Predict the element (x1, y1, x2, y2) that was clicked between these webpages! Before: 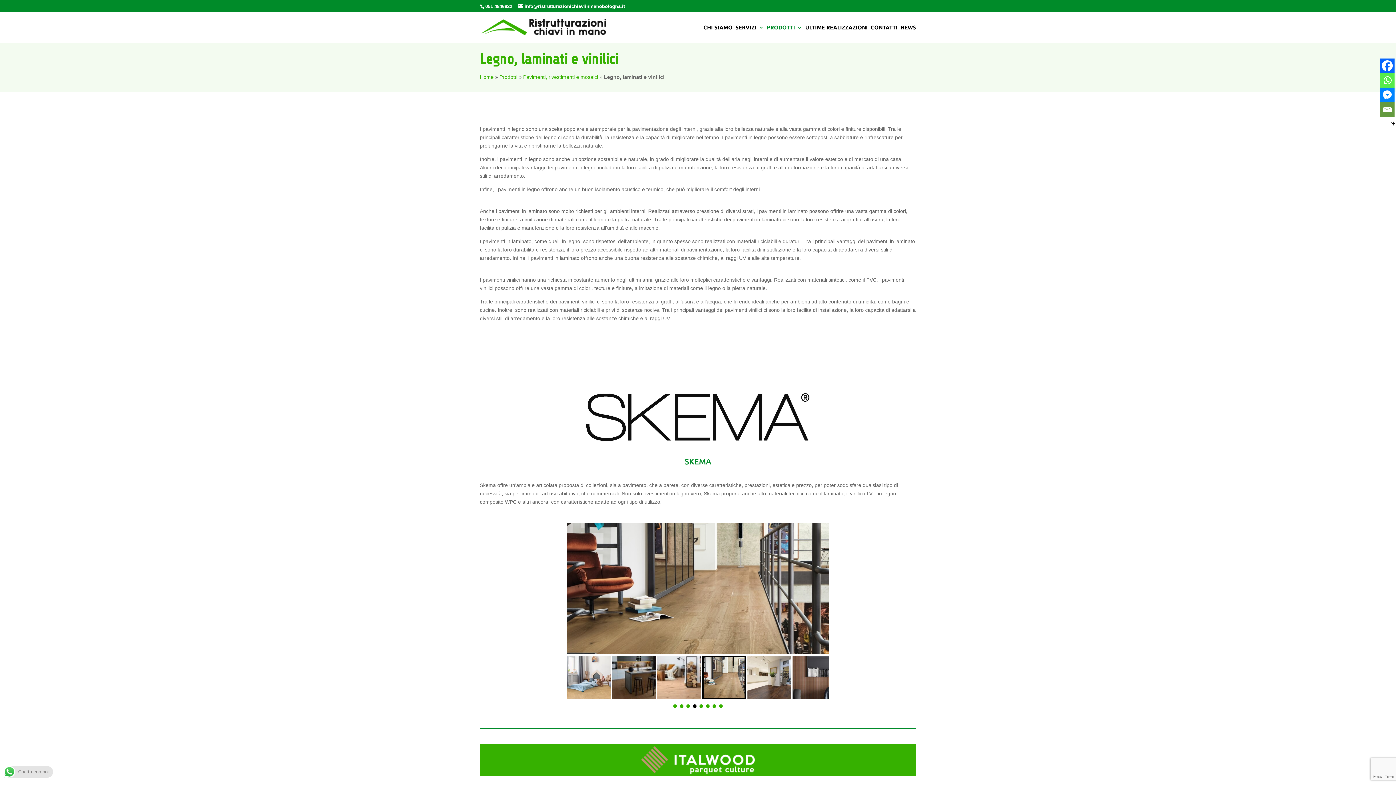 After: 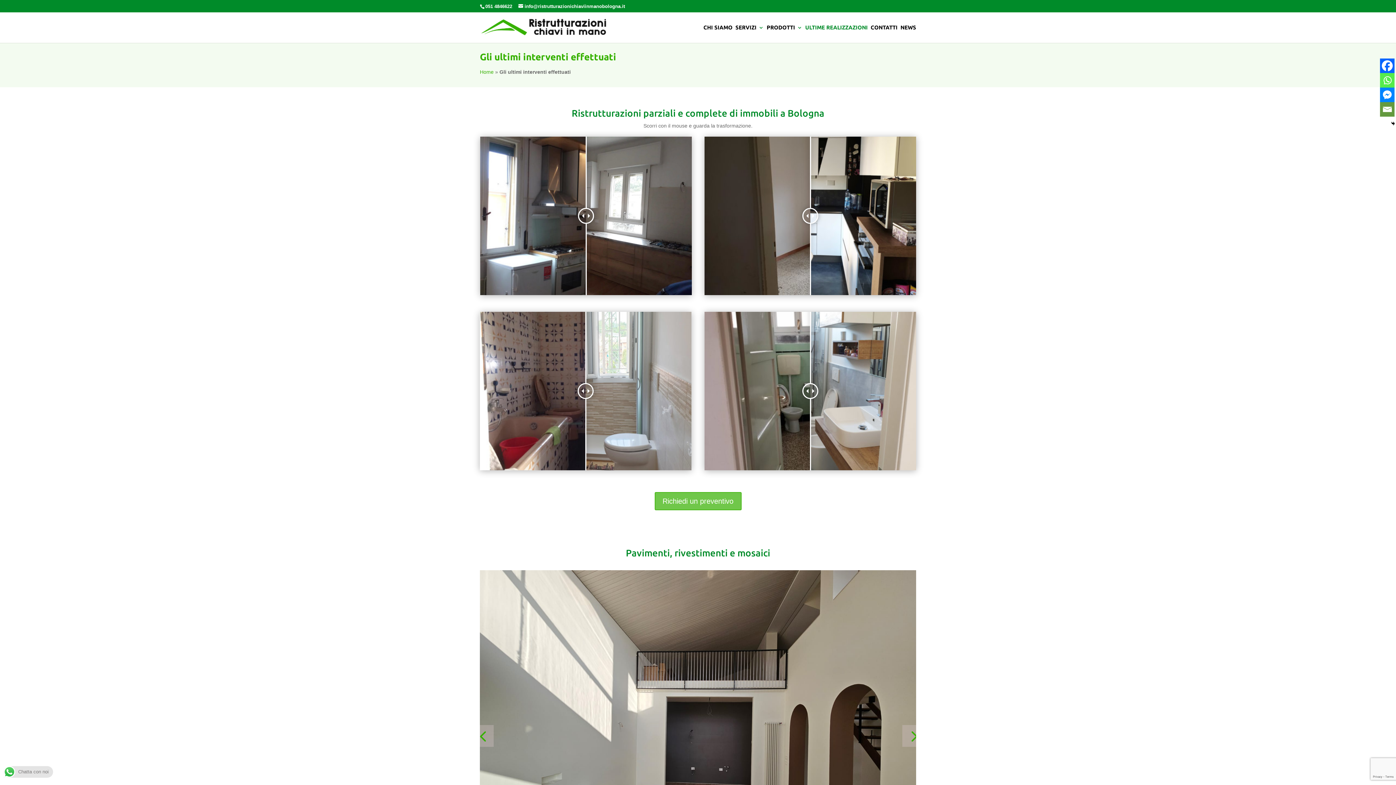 Action: bbox: (805, 24, 868, 42) label: ULTIME REALIZZAZIONI